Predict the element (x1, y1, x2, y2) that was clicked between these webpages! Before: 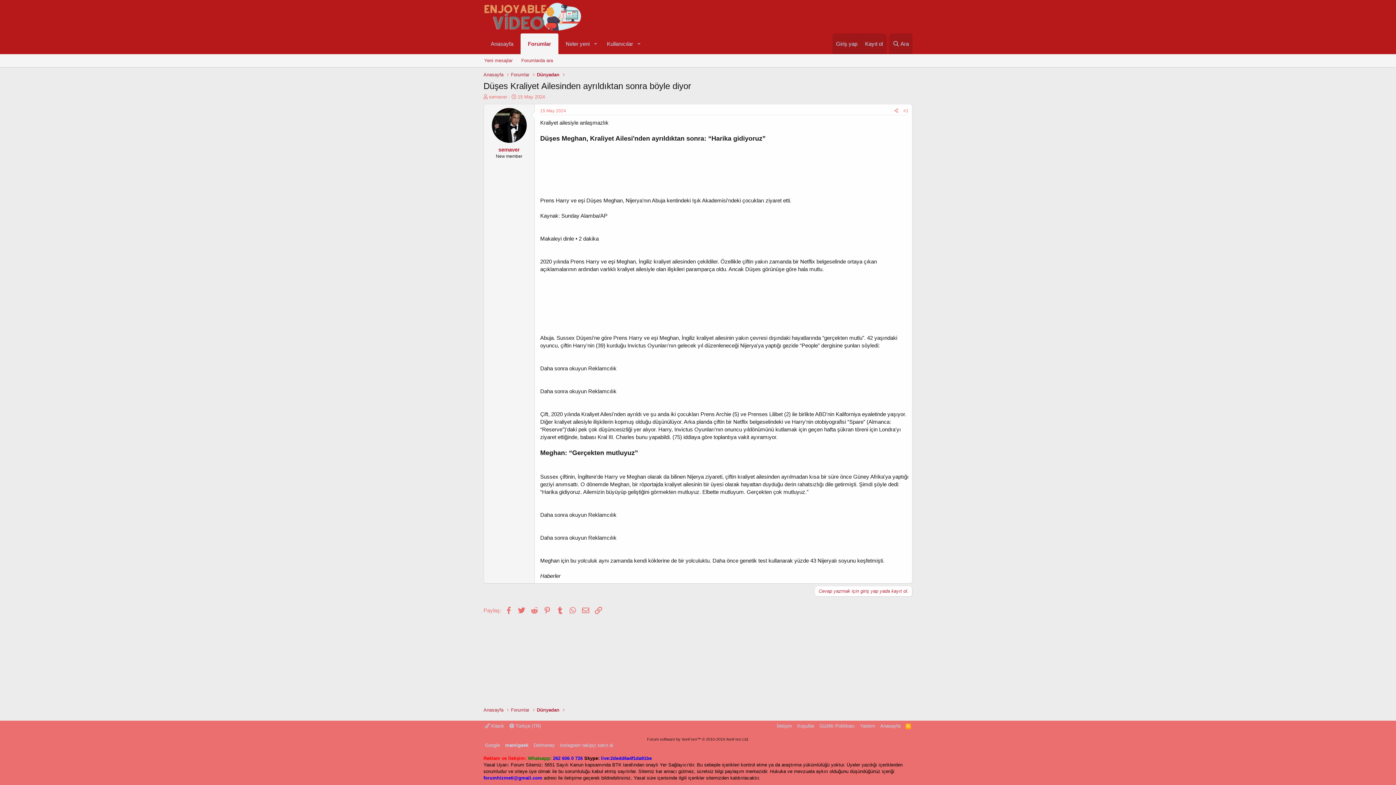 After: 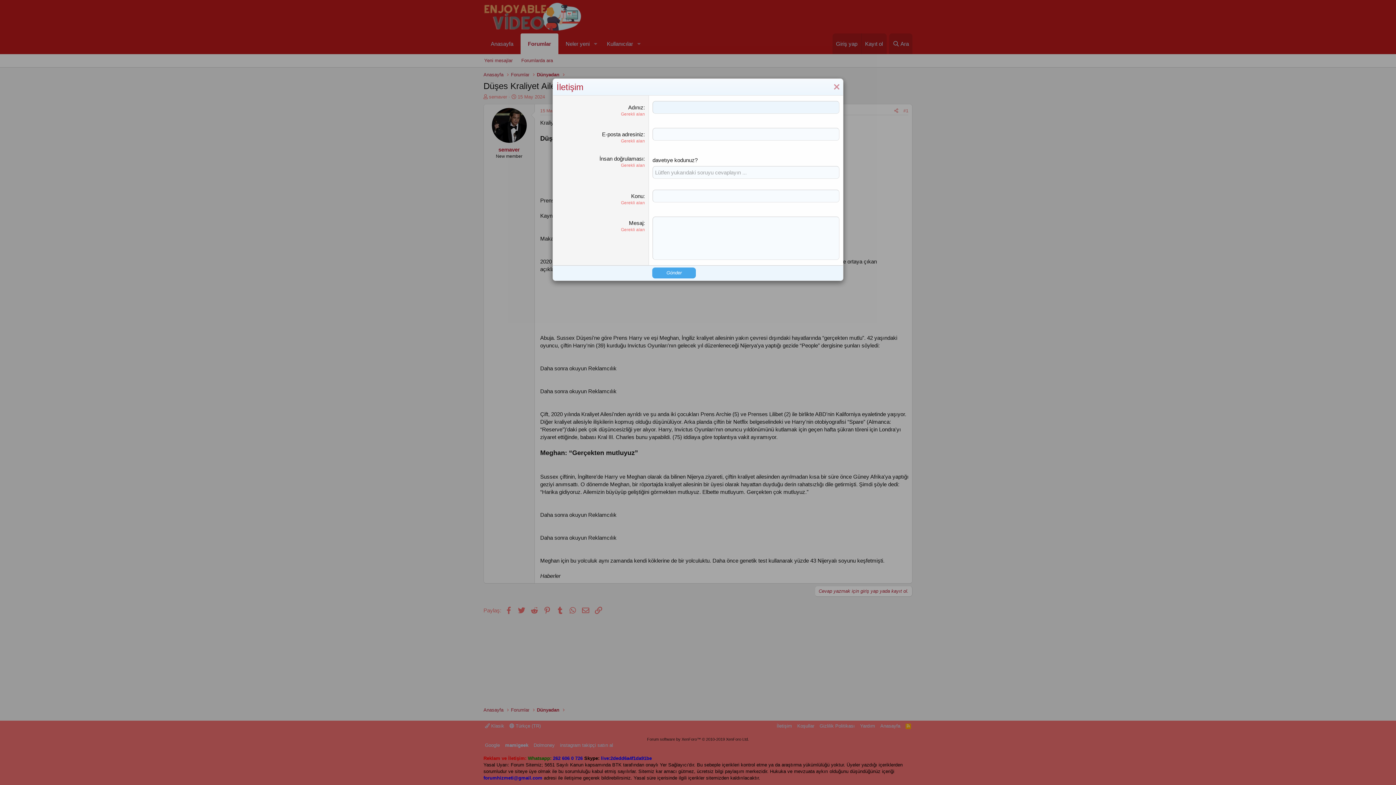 Action: label: İletişim bbox: (775, 722, 793, 729)